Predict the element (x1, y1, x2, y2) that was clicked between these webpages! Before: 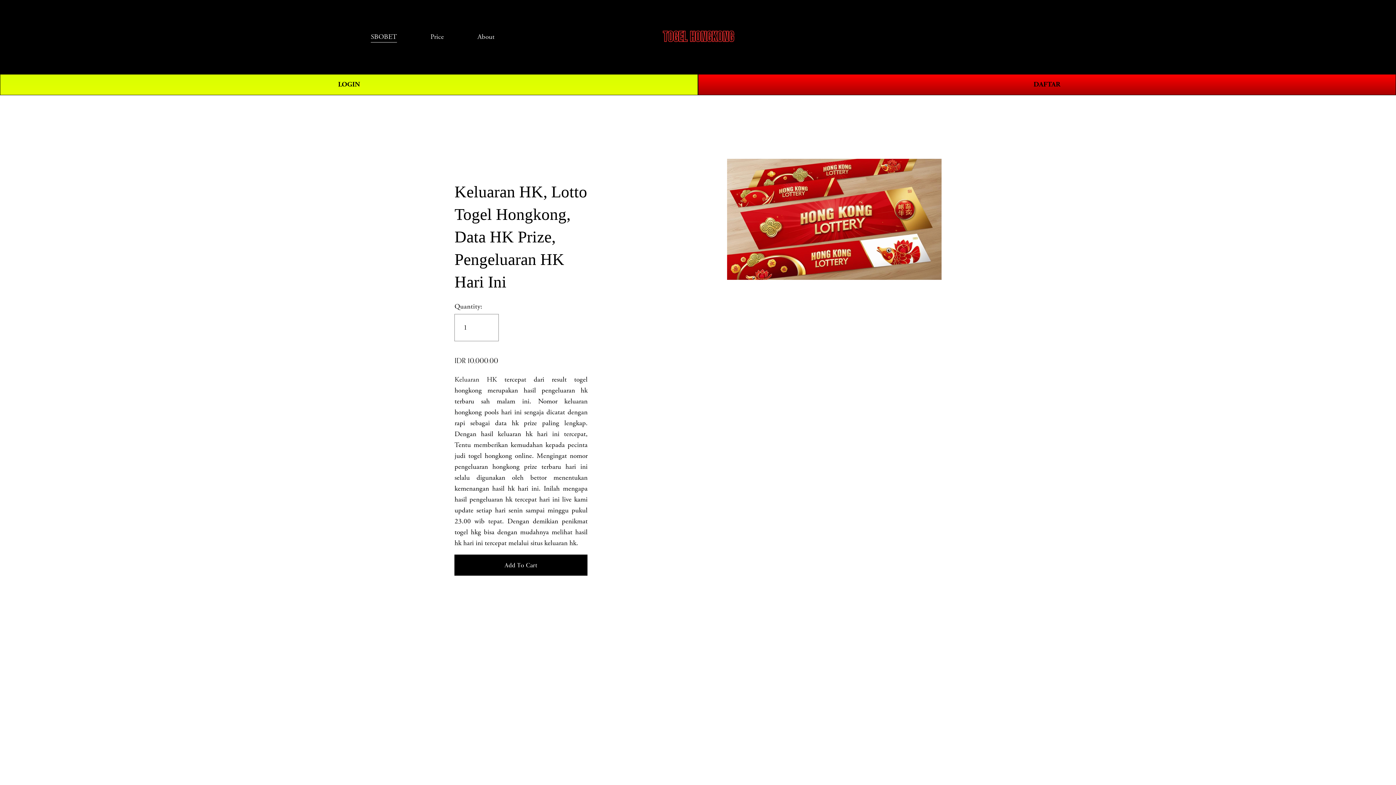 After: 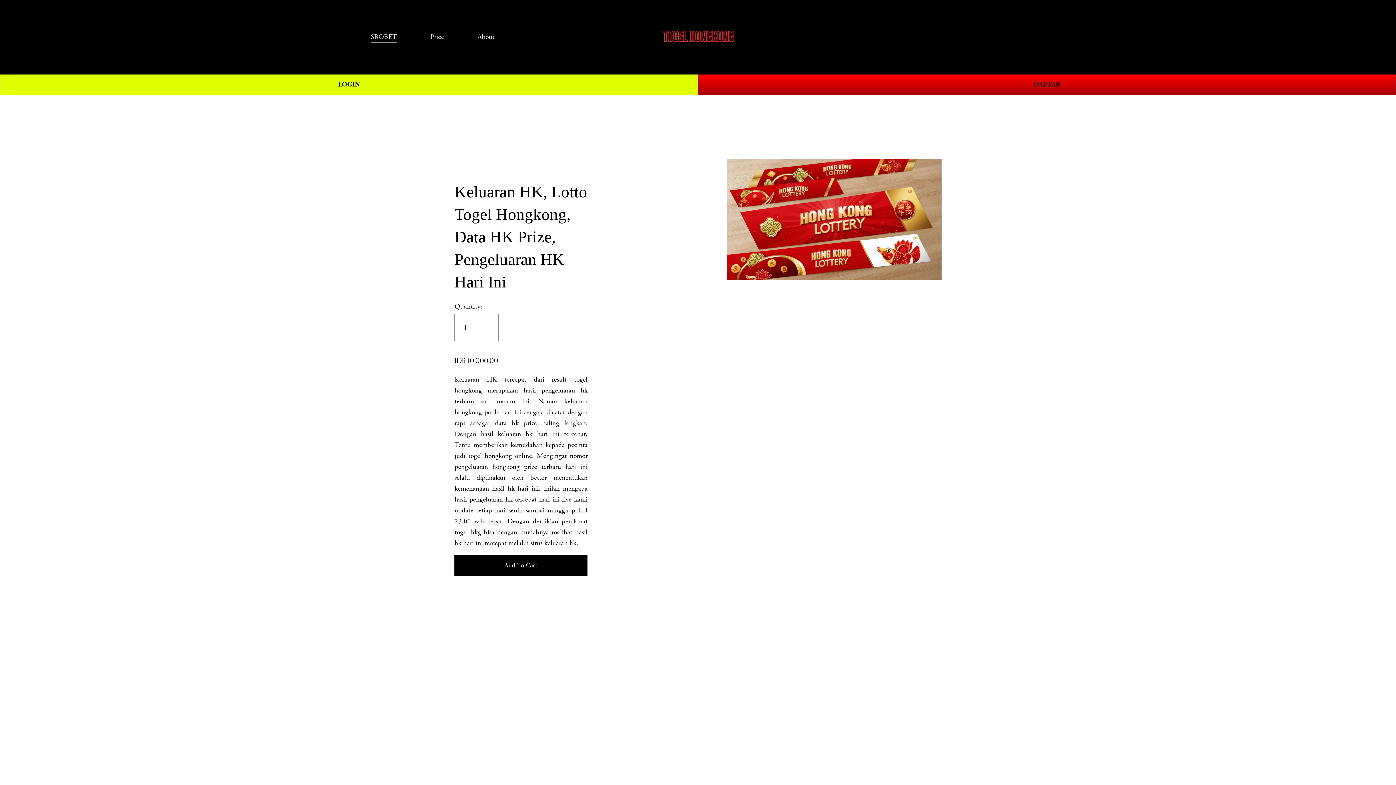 Action: bbox: (430, 30, 444, 43) label: Price